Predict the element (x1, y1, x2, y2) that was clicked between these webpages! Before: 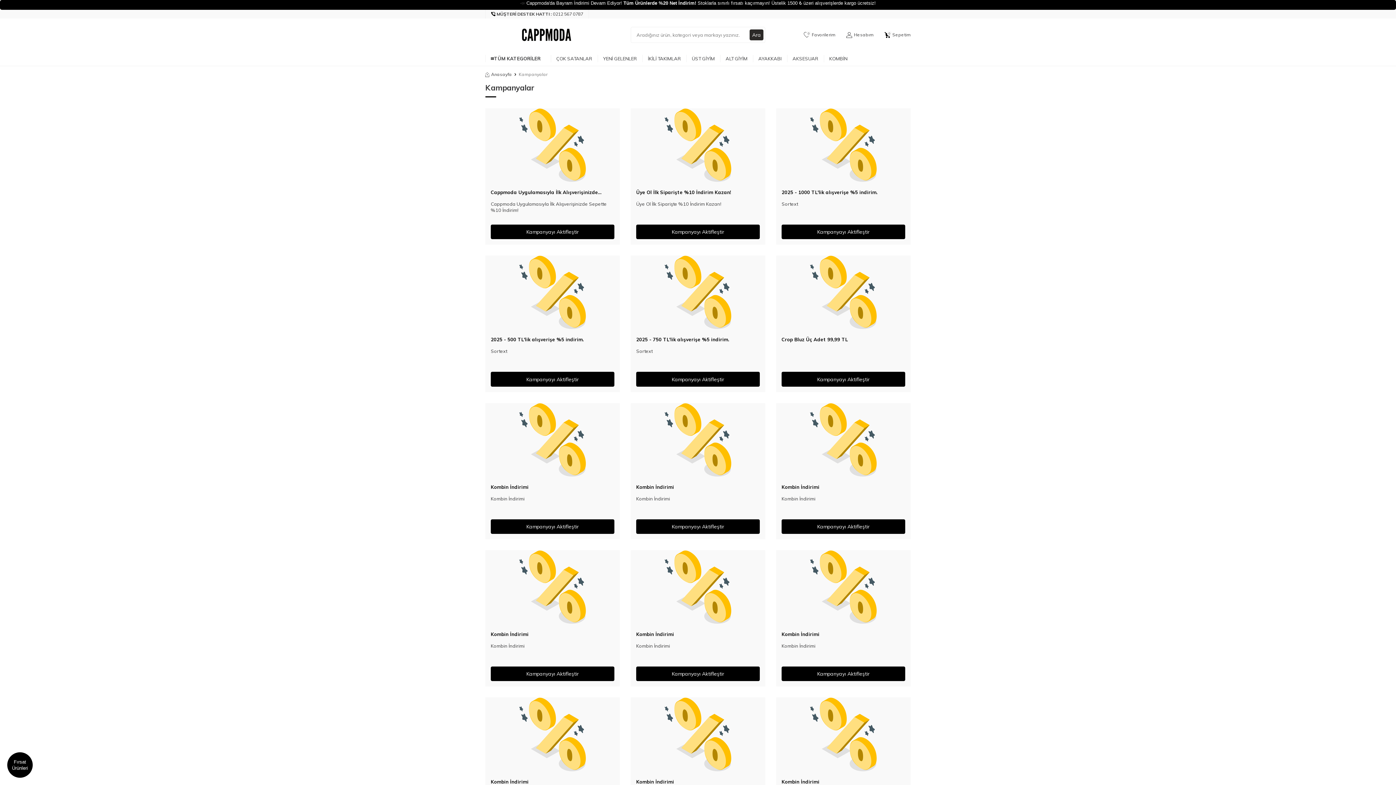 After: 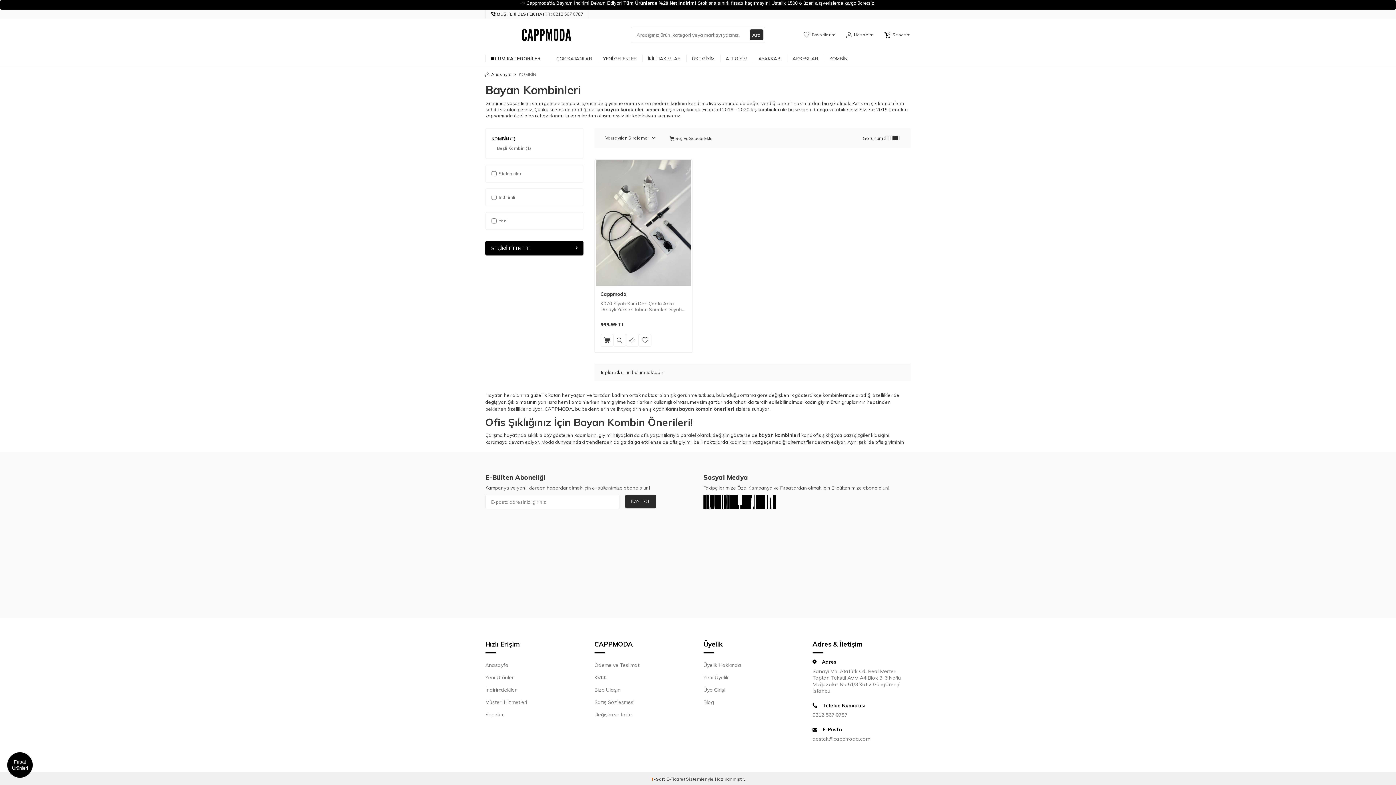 Action: label: KOMBİN bbox: (824, 51, 853, 65)